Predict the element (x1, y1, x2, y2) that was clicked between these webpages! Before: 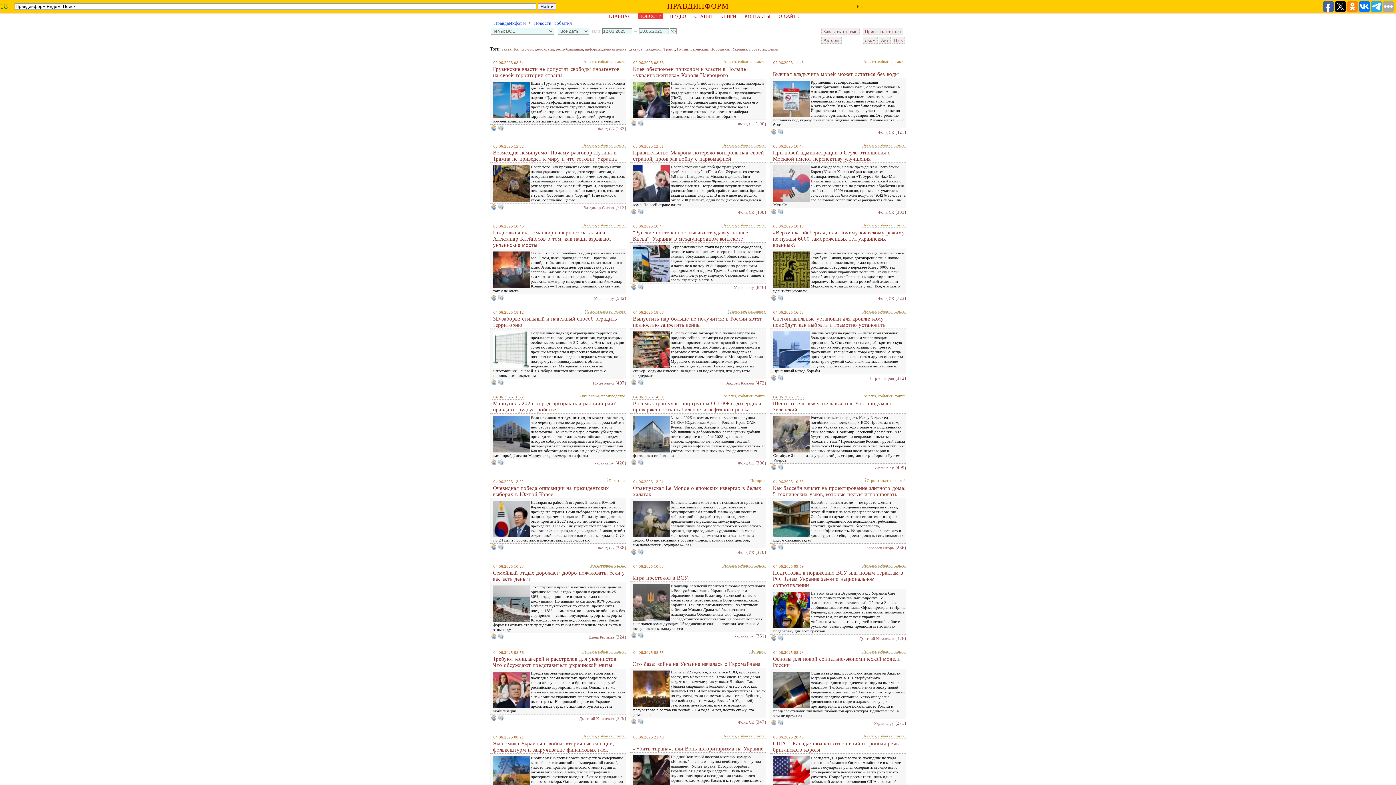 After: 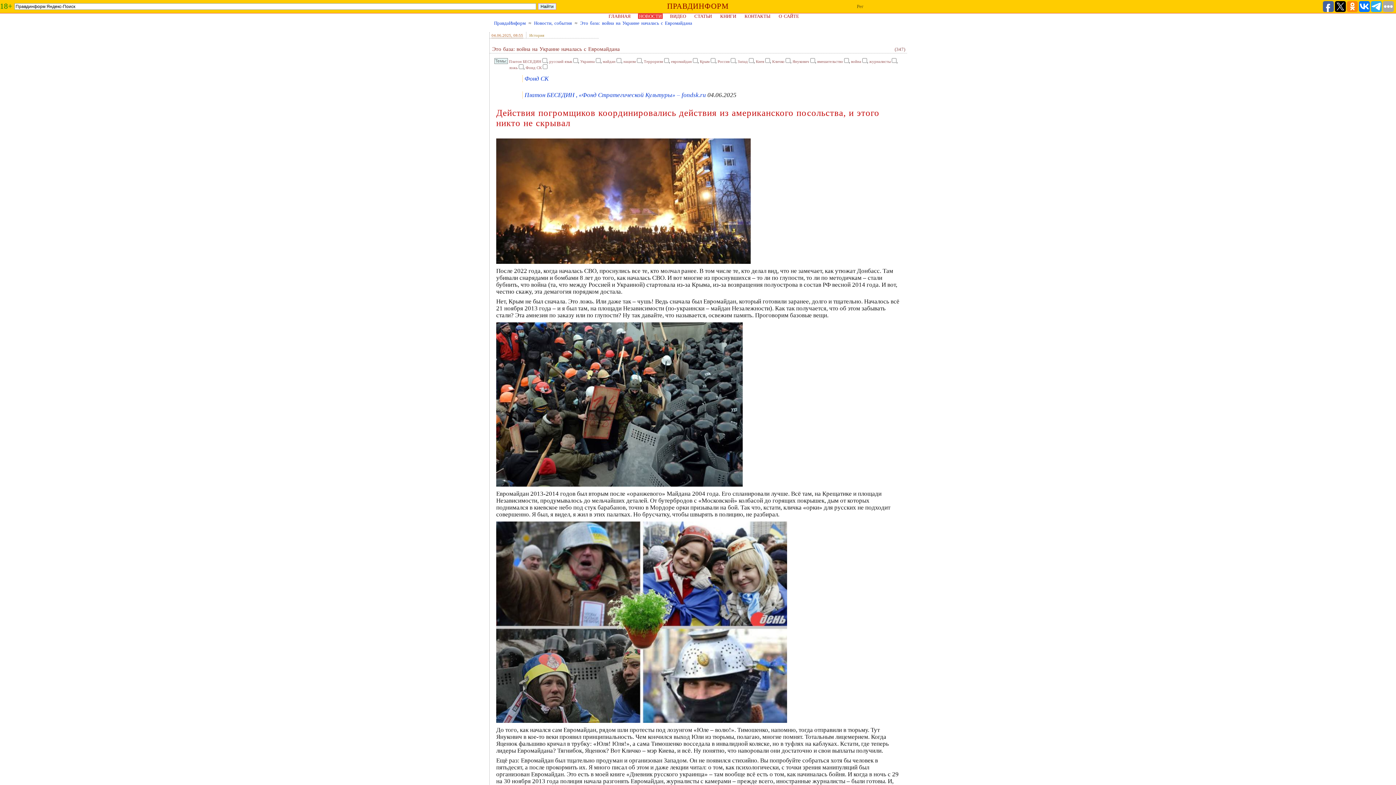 Action: bbox: (633, 659, 761, 669) label: Это база: война на Украине началась с Евромайдана